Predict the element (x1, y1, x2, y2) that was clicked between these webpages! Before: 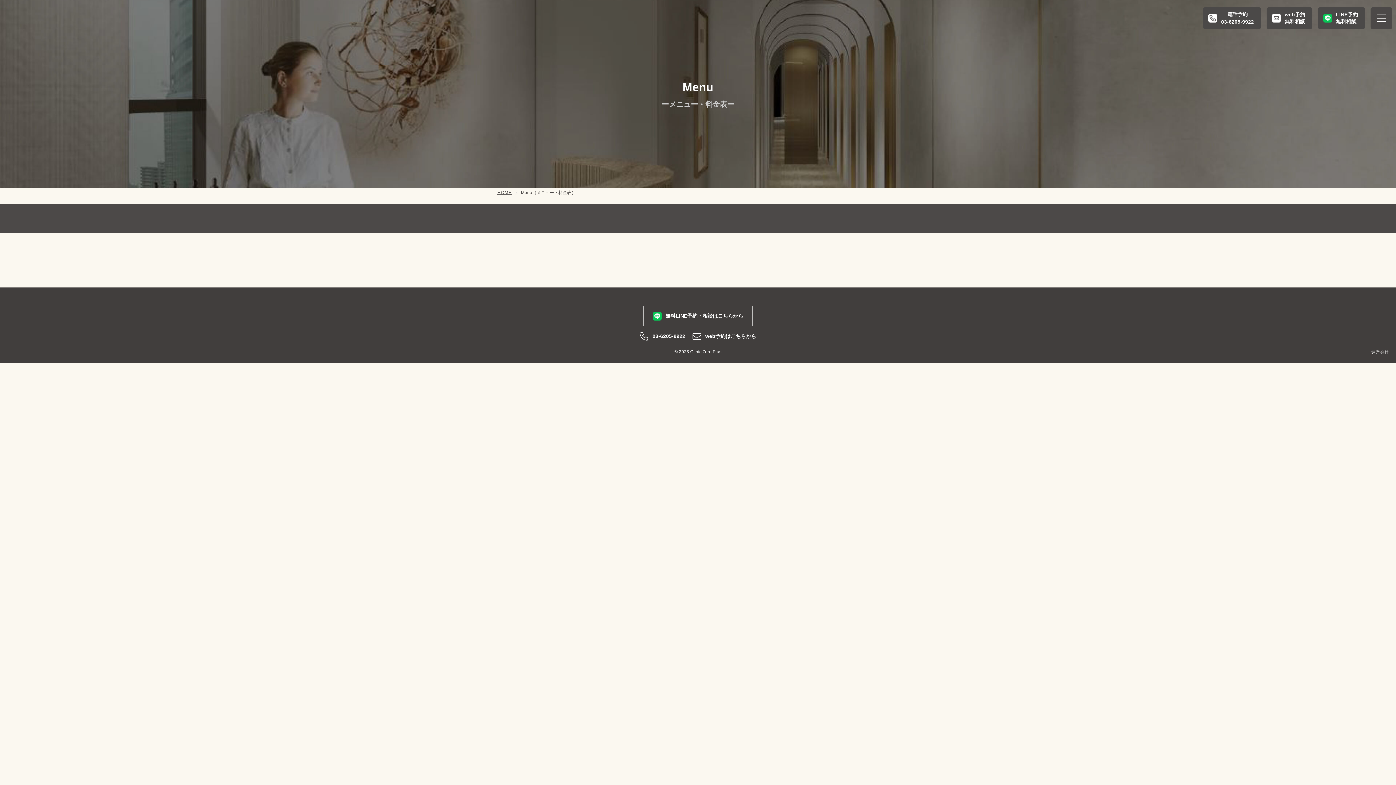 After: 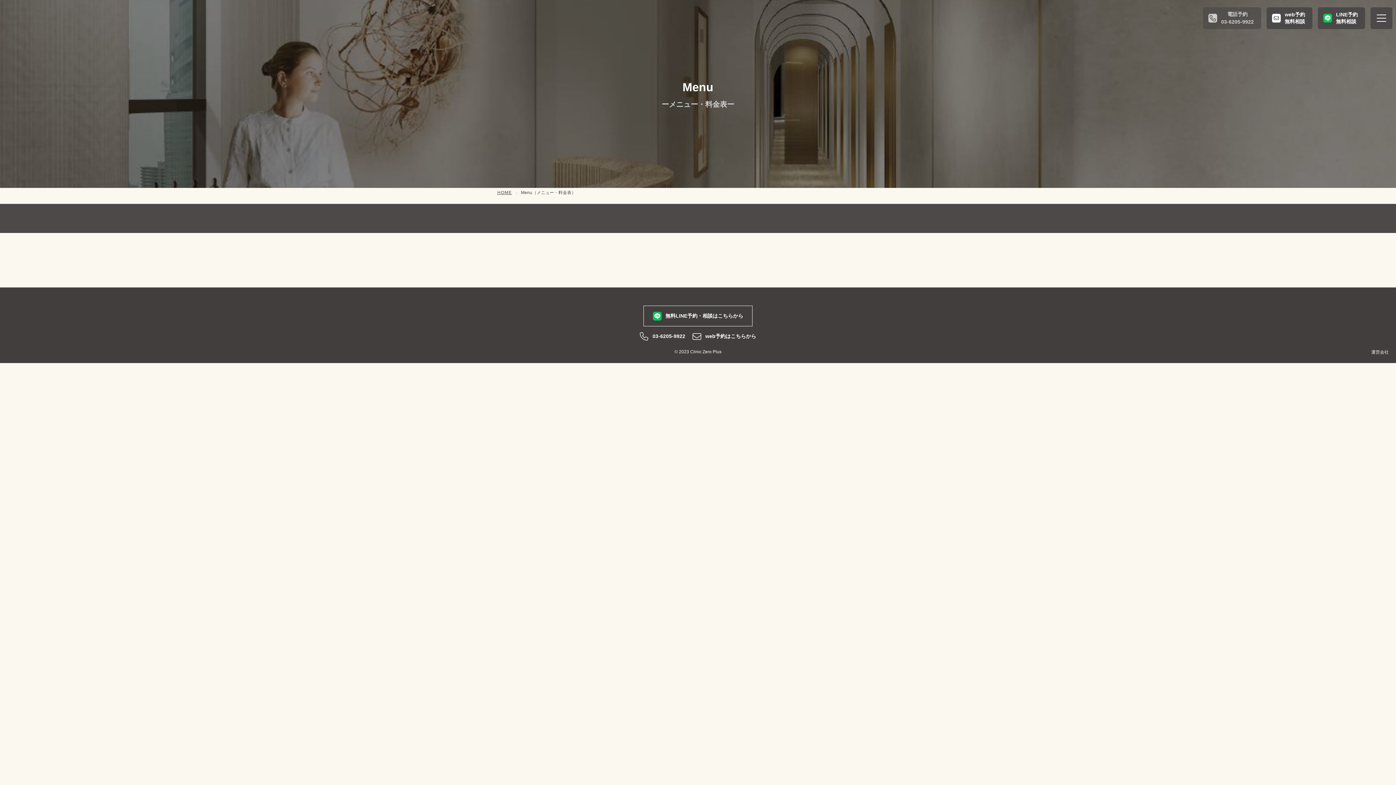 Action: bbox: (1203, 7, 1261, 29) label: 電話予約
03-6205-9922